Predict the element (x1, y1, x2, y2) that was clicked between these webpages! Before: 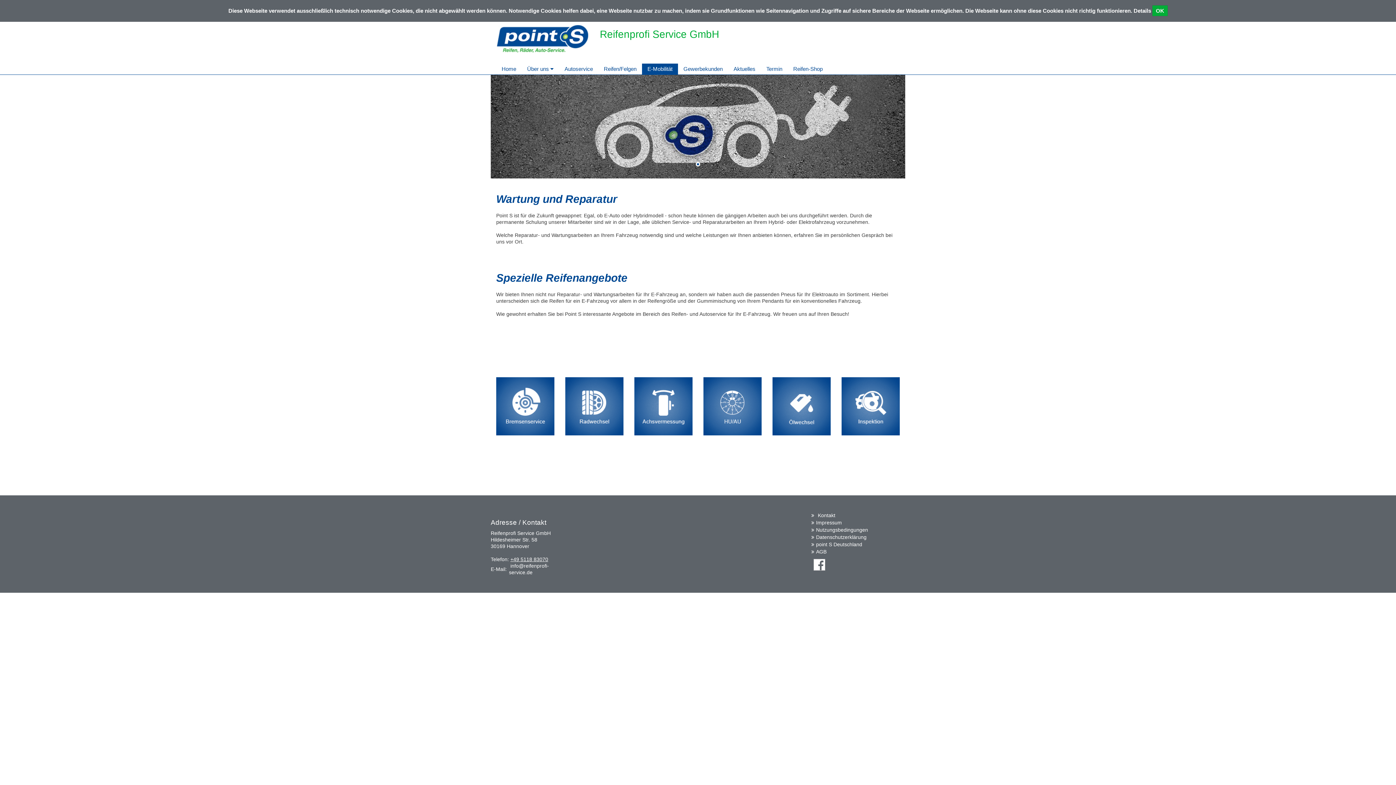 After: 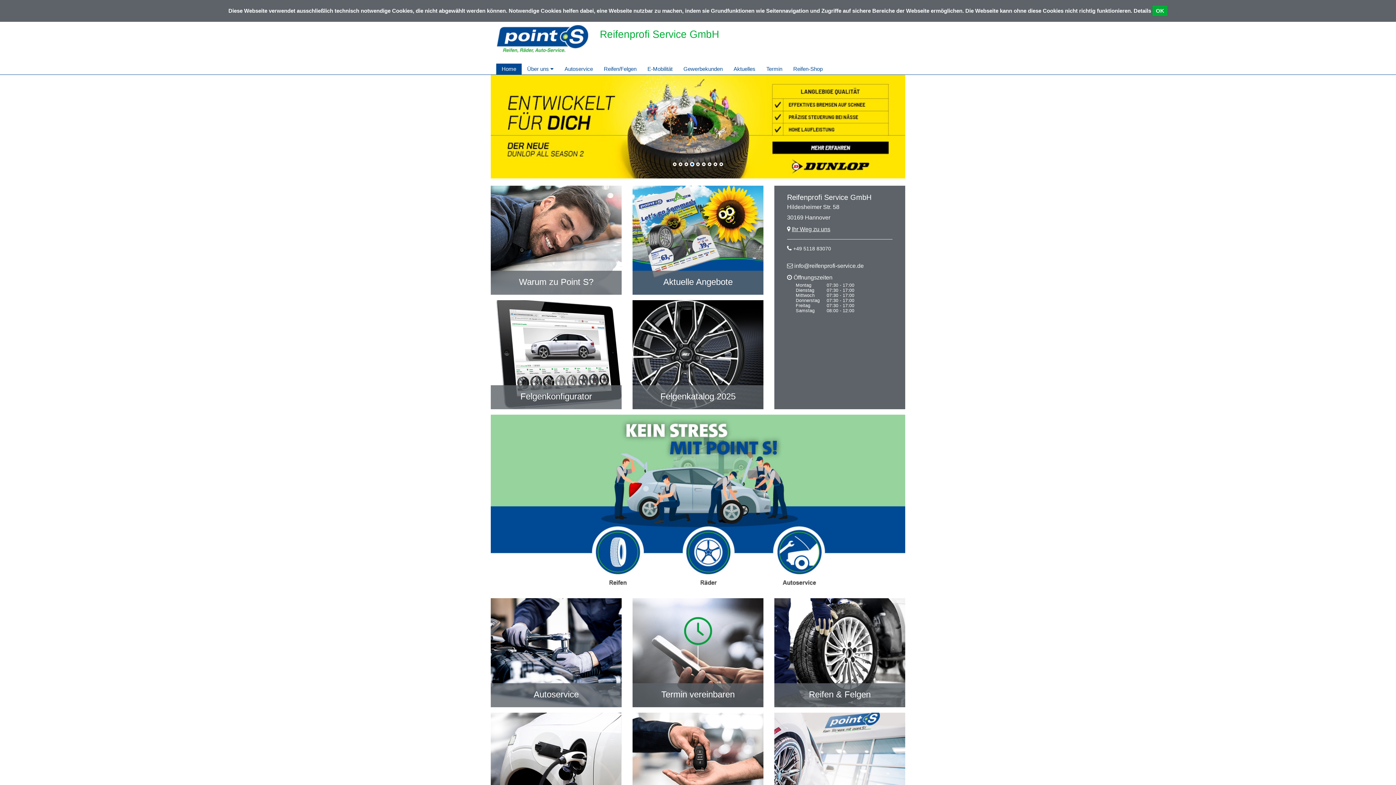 Action: bbox: (496, 24, 589, 54)